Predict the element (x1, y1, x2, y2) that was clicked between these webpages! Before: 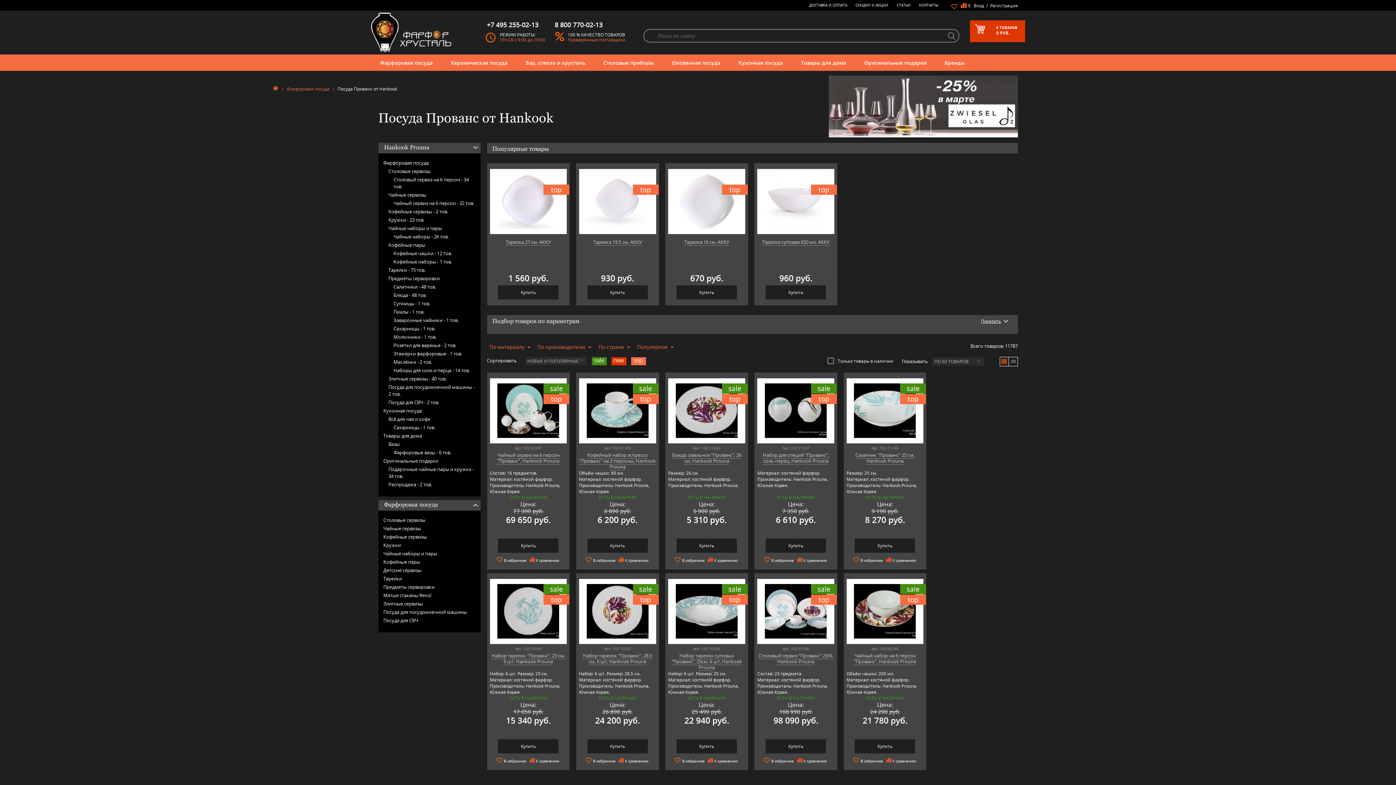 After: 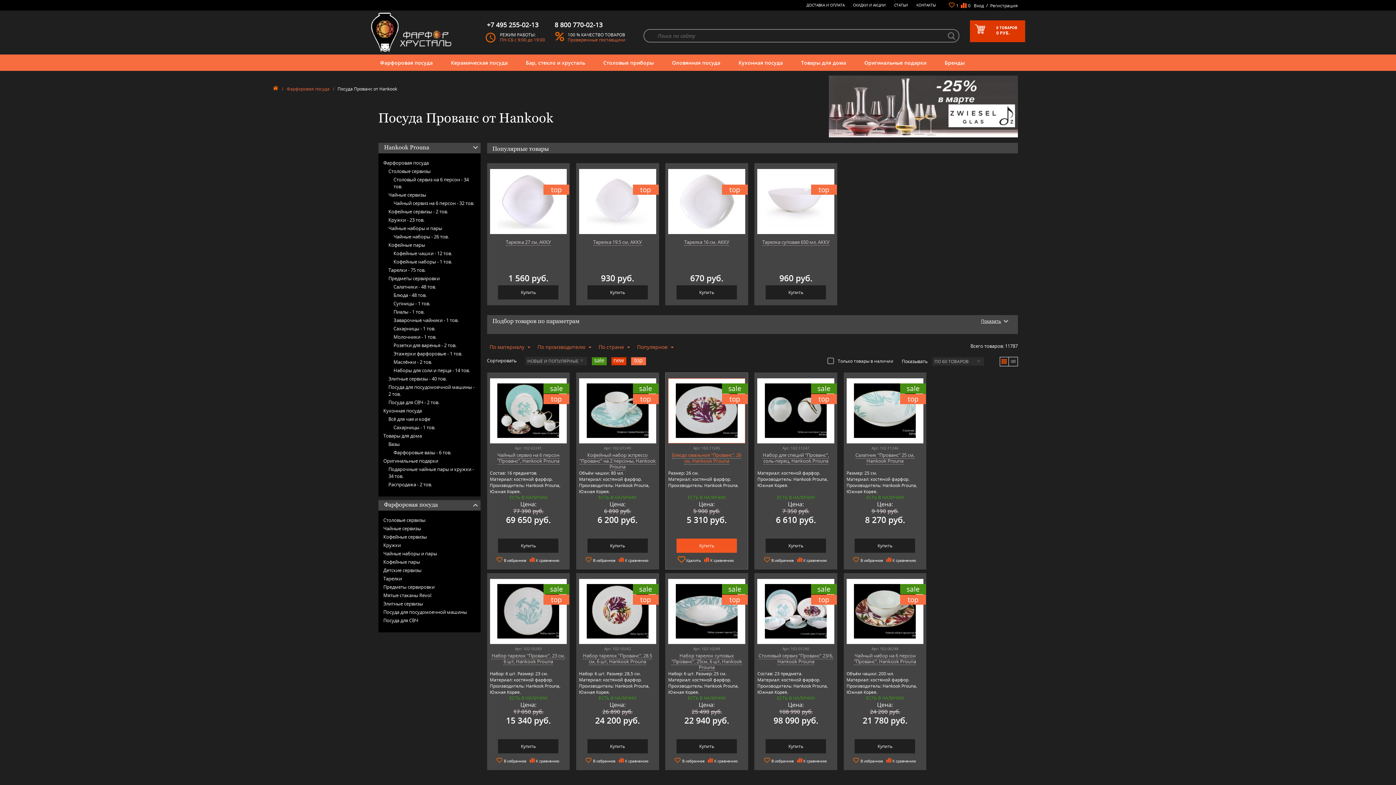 Action: bbox: (675, 558, 704, 562) label: В избранное